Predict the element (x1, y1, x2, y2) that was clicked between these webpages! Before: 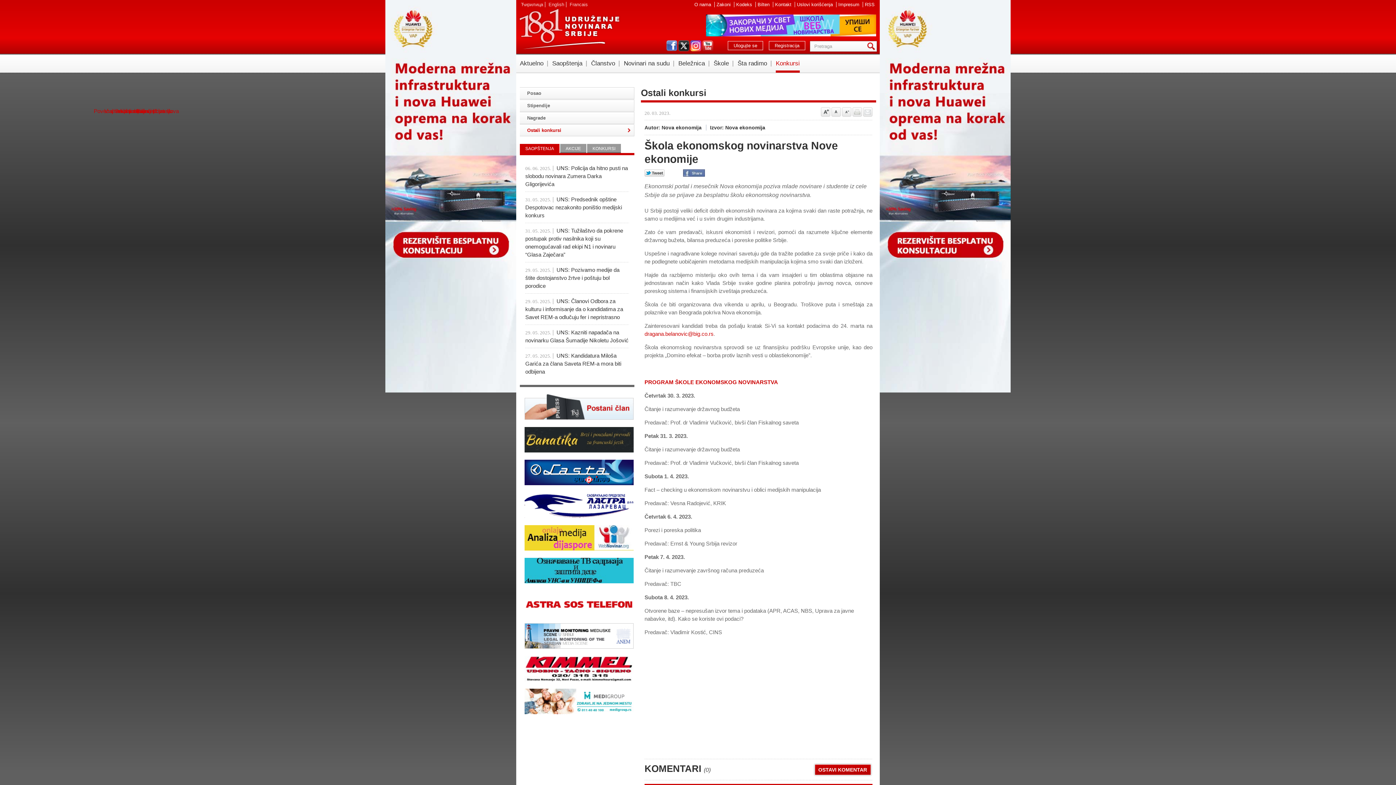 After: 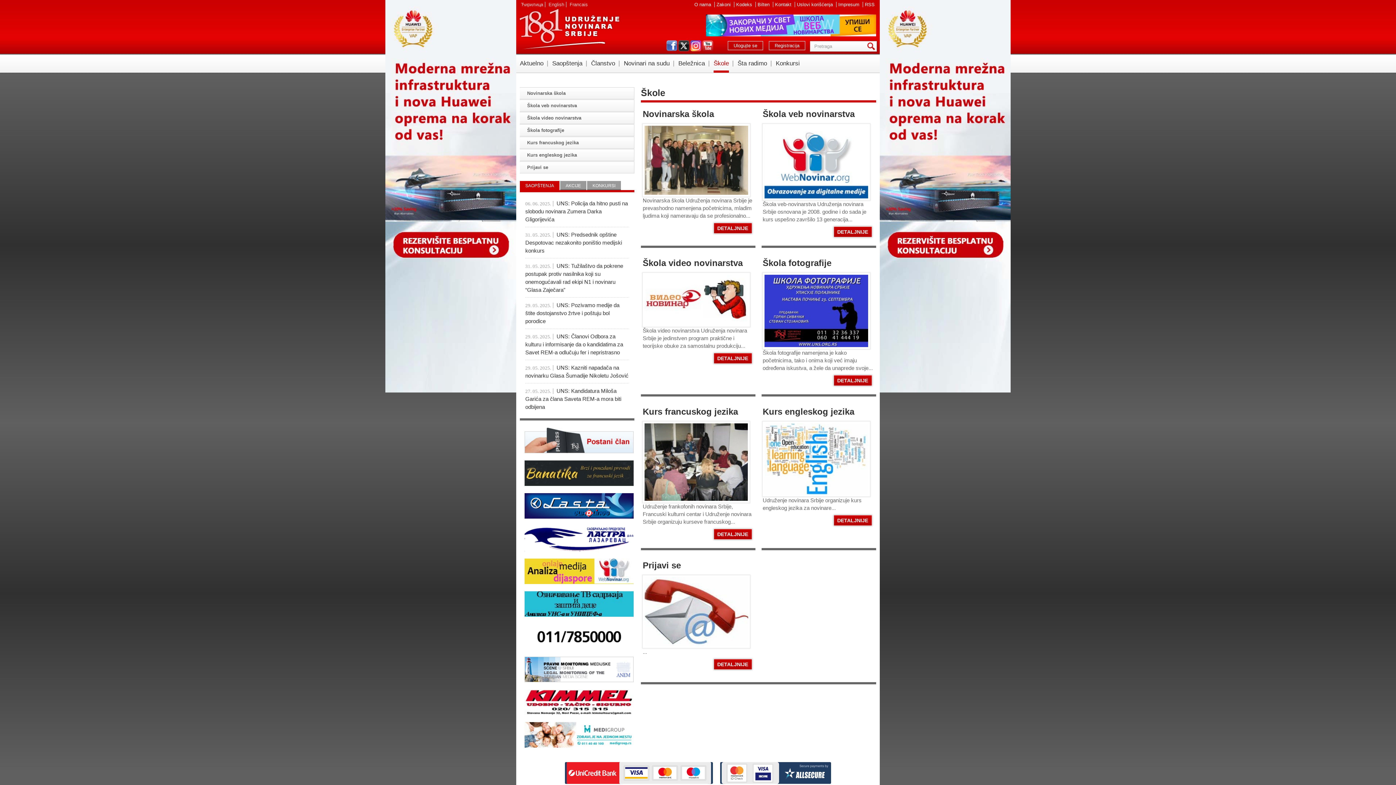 Action: label: Škole bbox: (713, 54, 729, 72)